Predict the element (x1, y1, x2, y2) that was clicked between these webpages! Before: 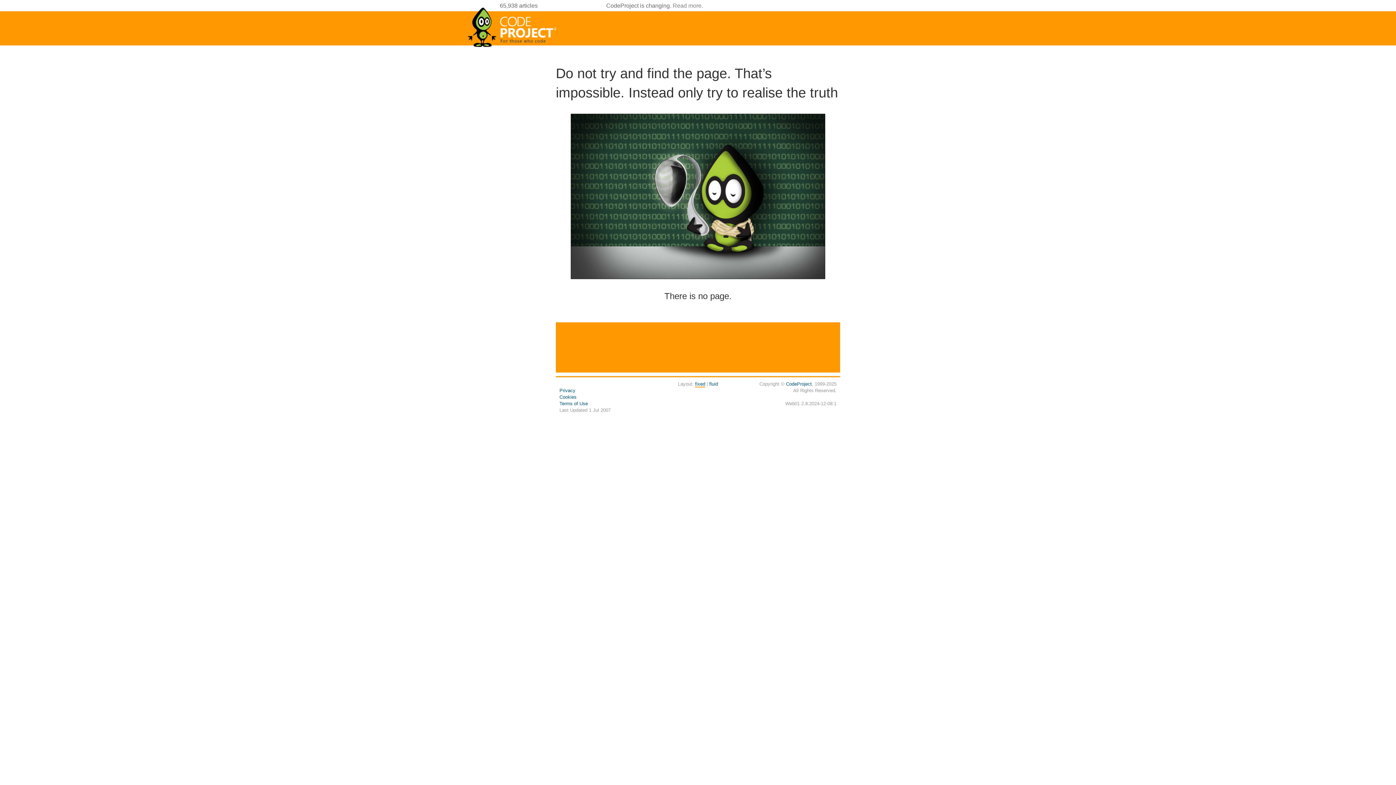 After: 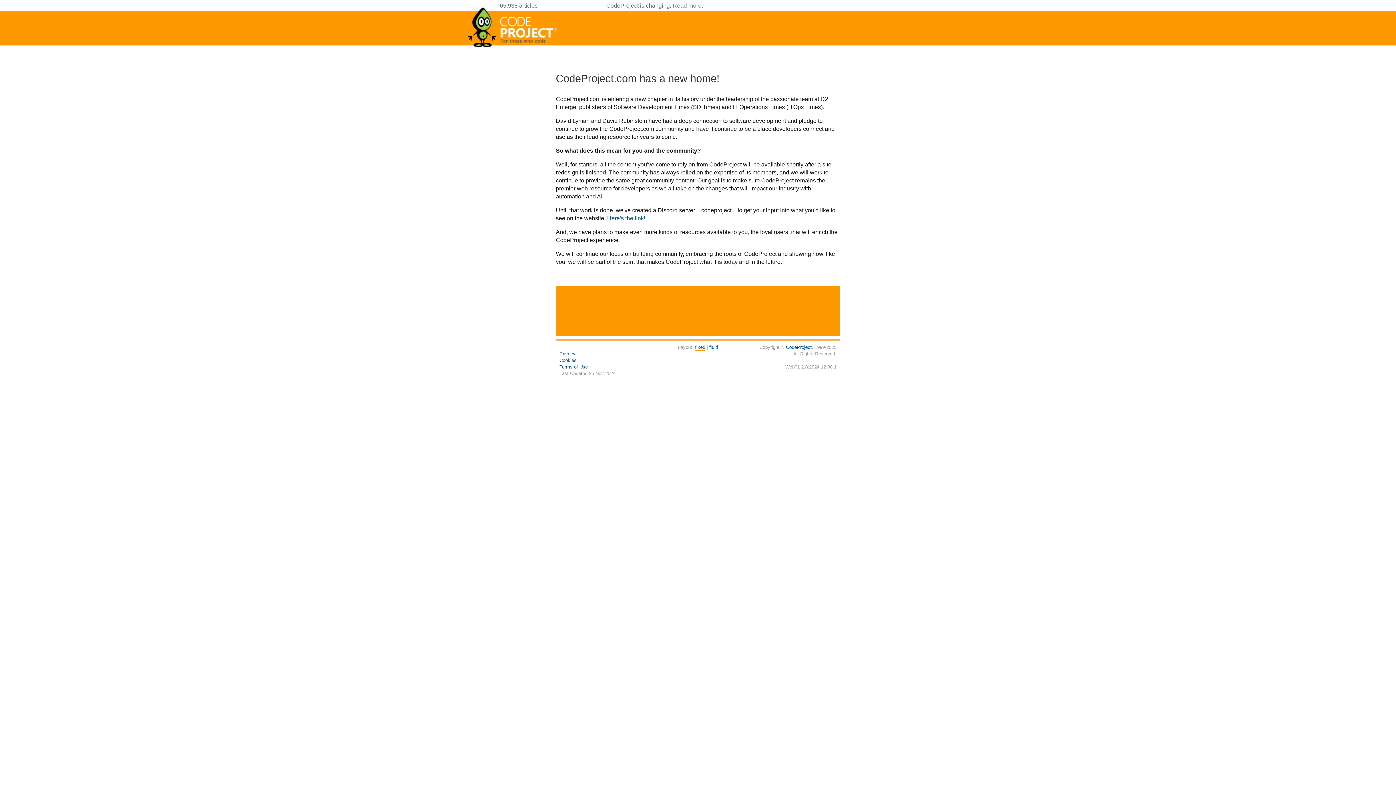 Action: bbox: (672, 2, 701, 8) label: Read more